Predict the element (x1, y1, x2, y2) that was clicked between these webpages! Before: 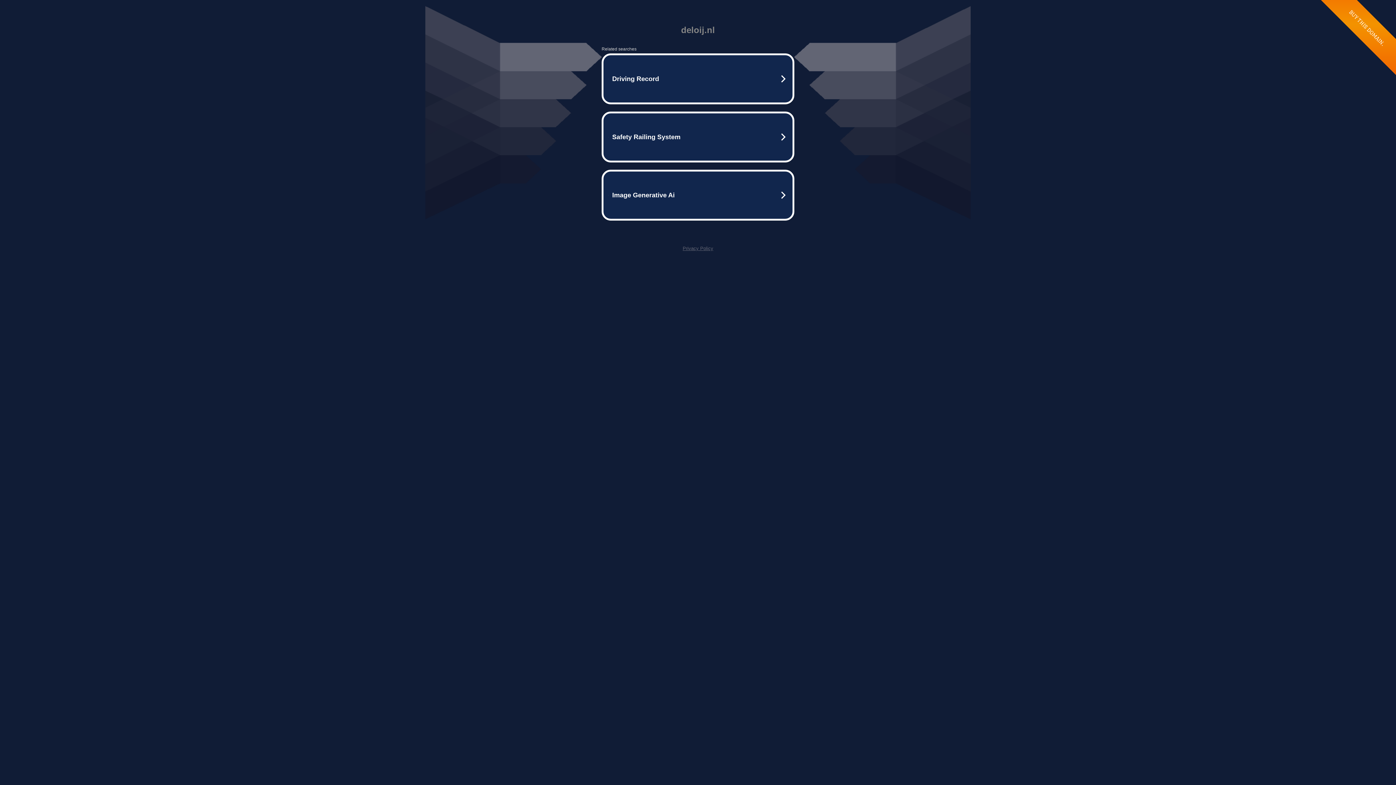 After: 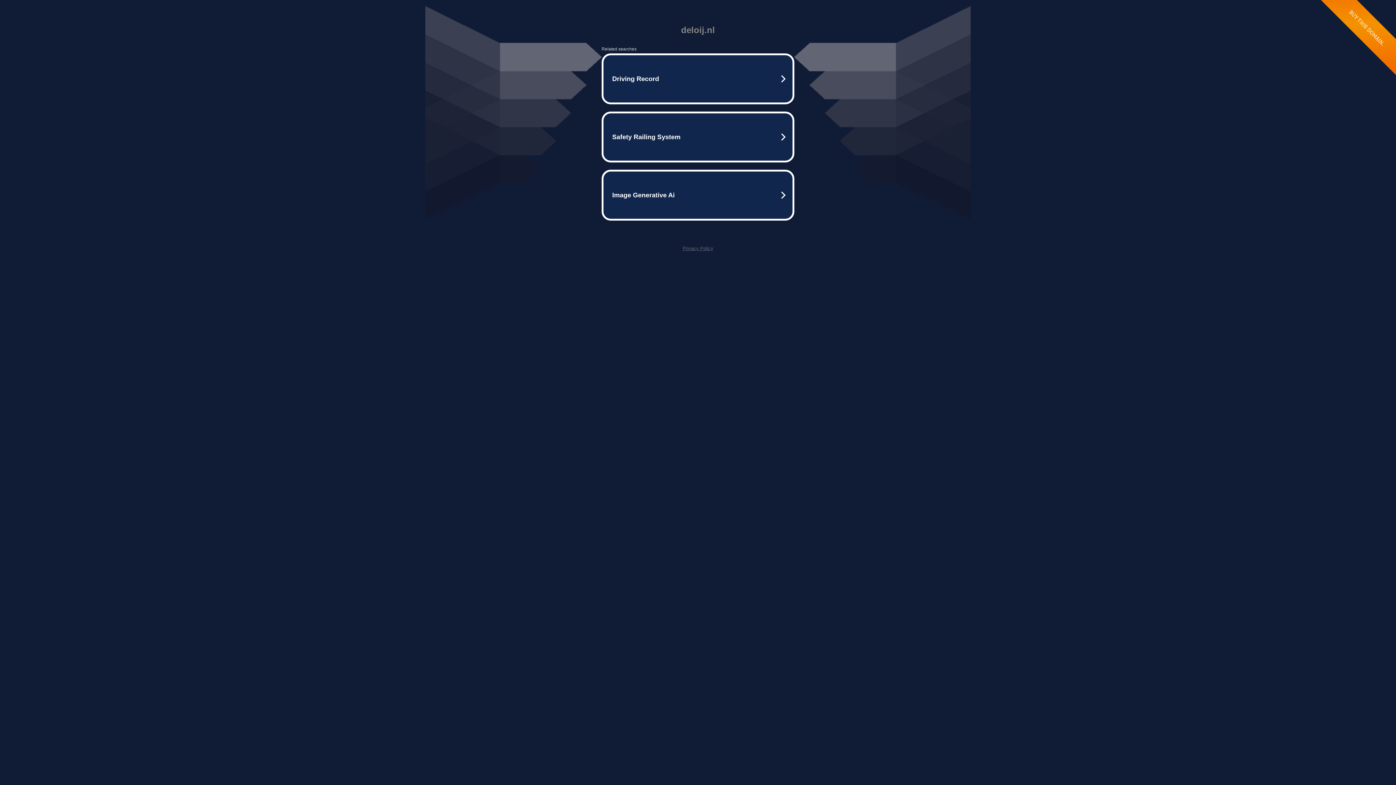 Action: label: Privacy Policy bbox: (682, 245, 713, 251)